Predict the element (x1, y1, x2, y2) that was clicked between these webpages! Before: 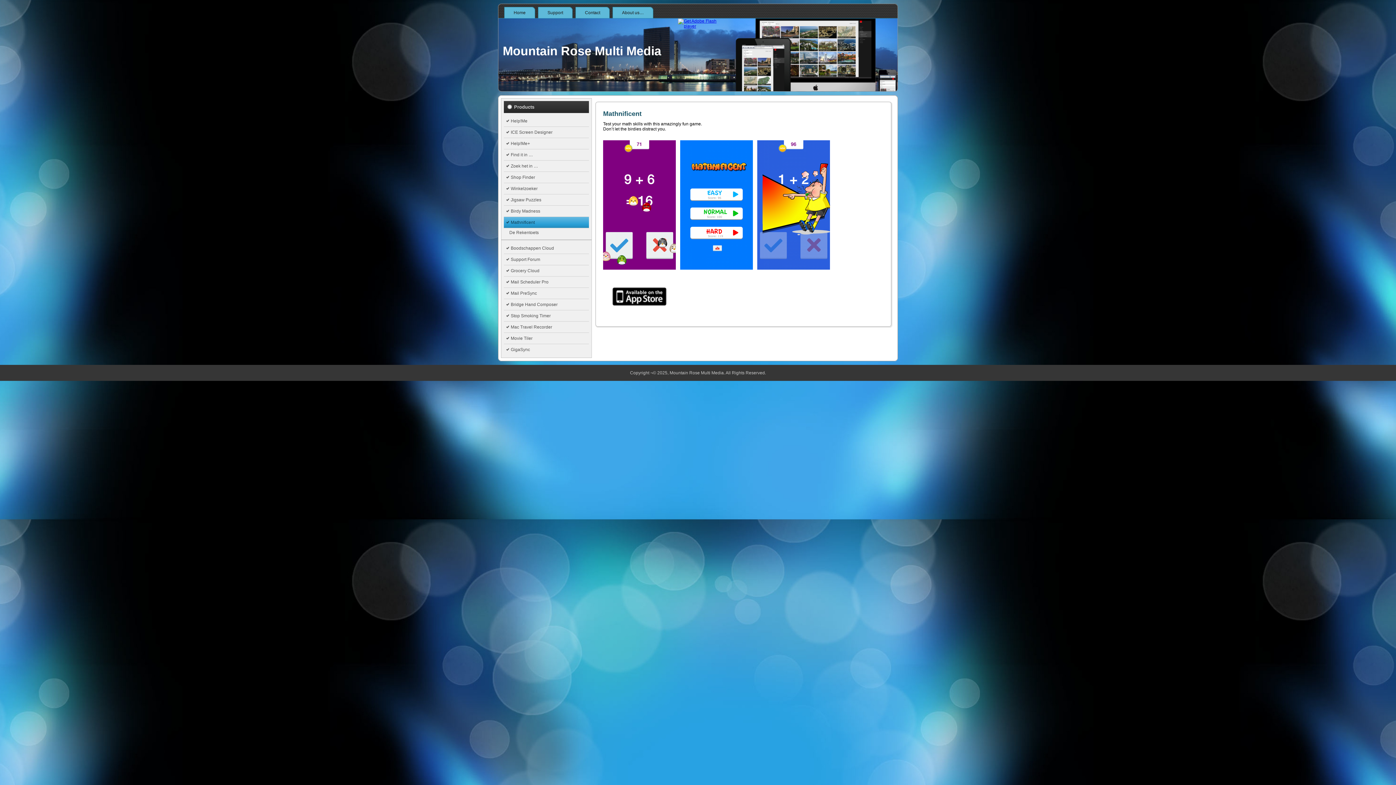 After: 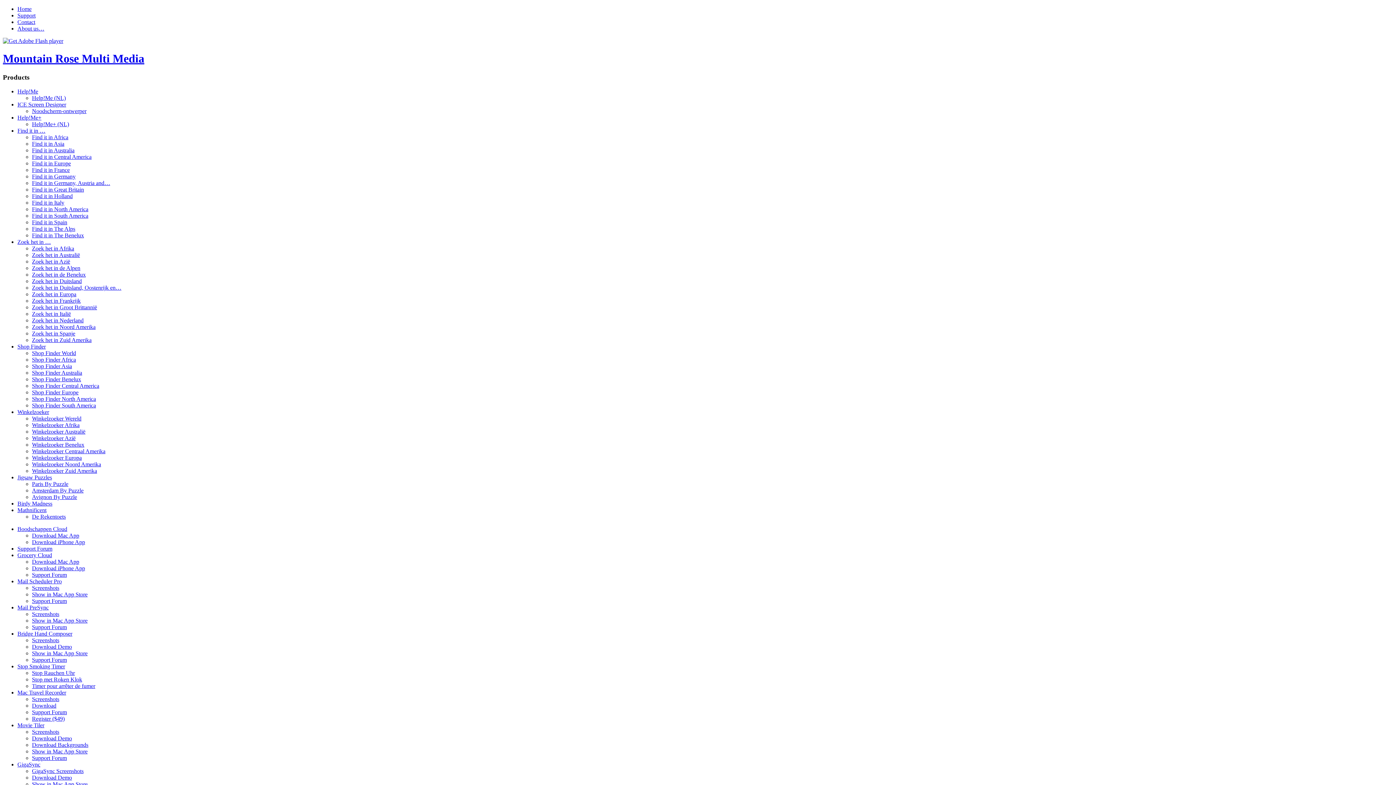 Action: label: Mail Scheduler Pro bbox: (504, 276, 589, 287)